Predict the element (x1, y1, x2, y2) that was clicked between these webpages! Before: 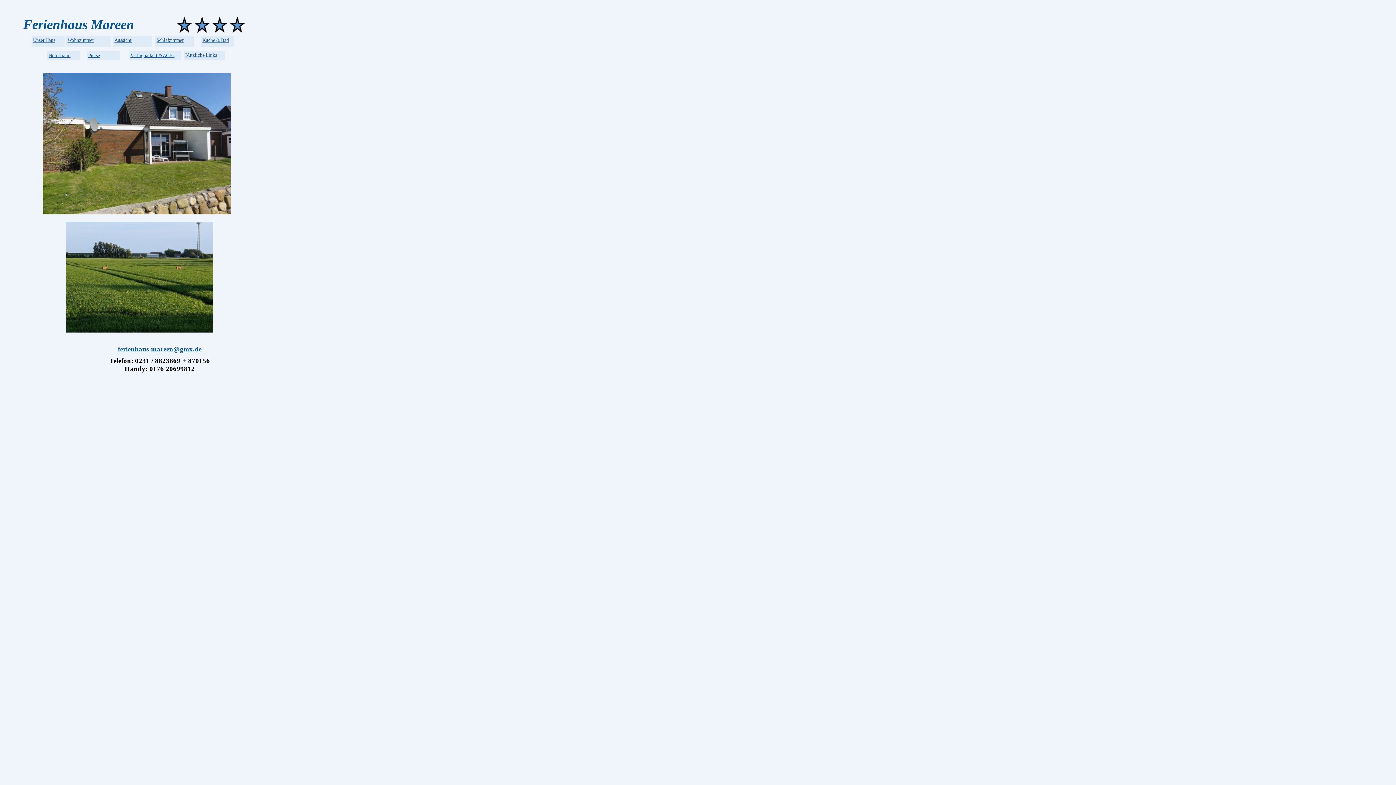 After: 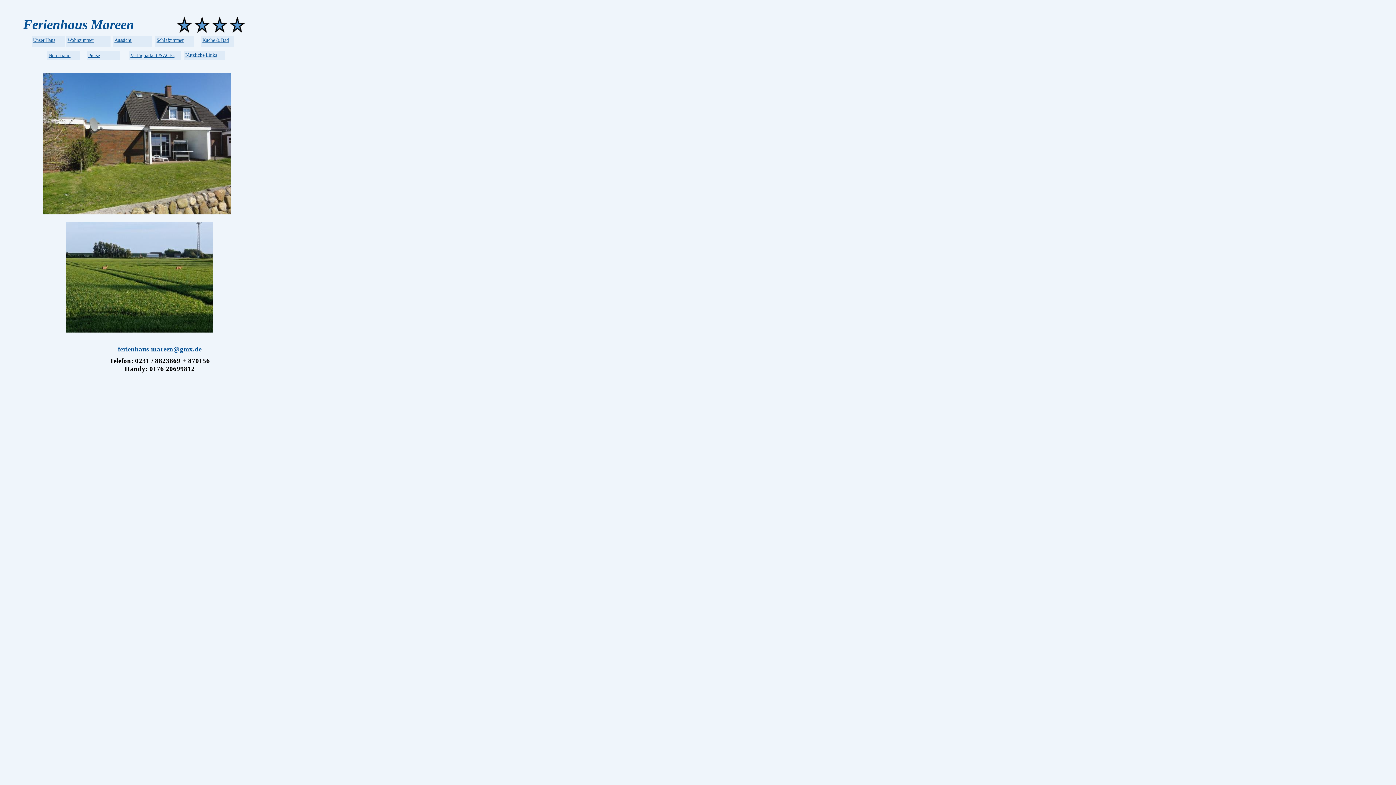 Action: bbox: (114, 37, 131, 42) label: Aussicht